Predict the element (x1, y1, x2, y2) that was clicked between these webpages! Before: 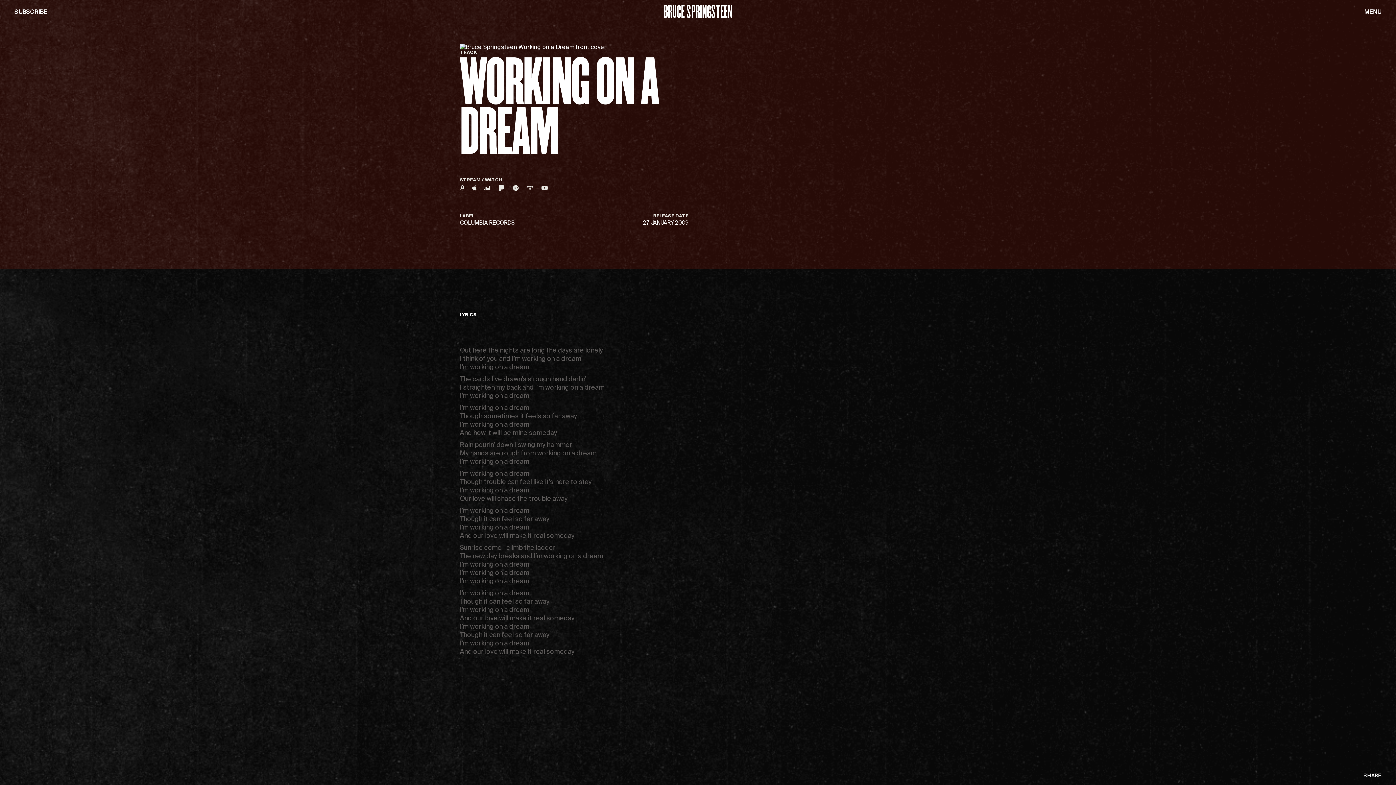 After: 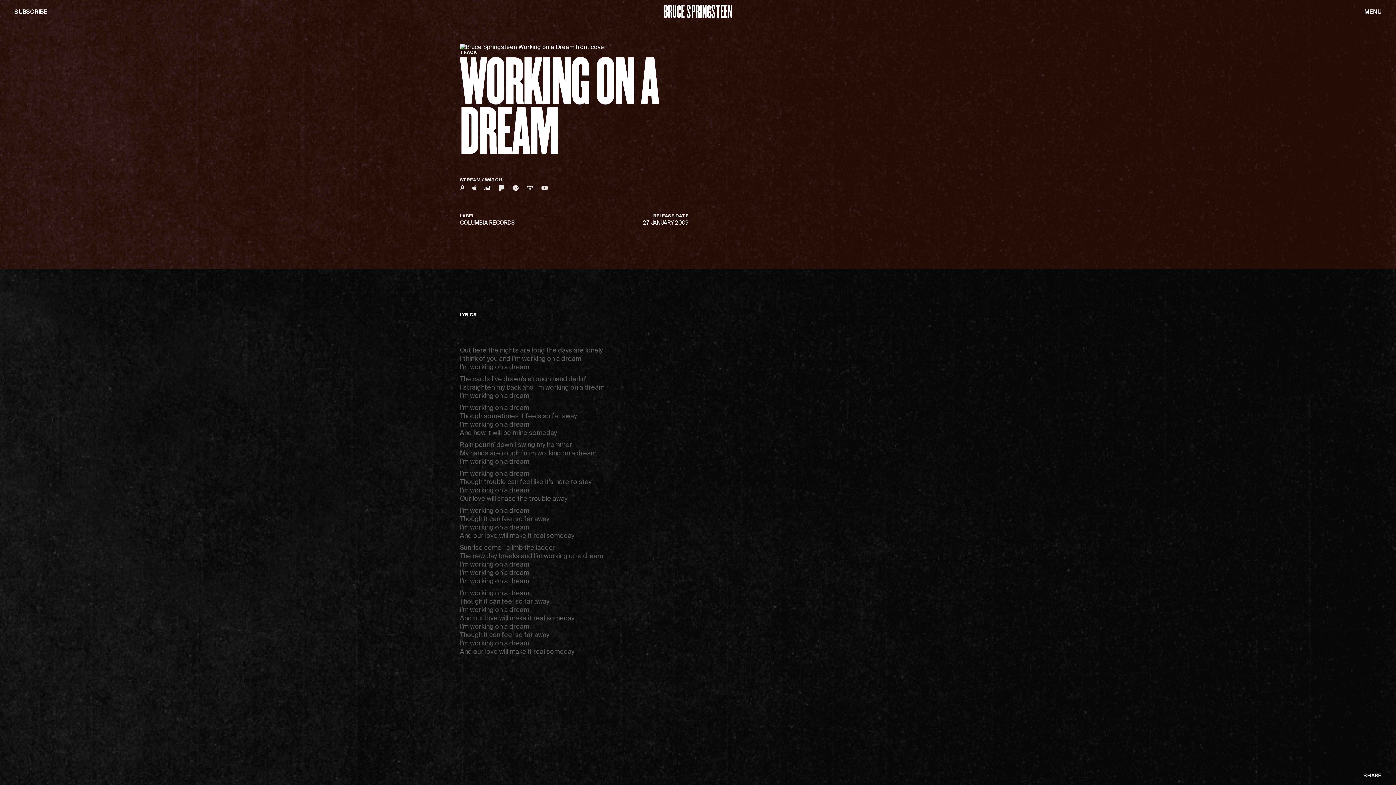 Action: label: Tidal bbox: (526, 184, 534, 190)